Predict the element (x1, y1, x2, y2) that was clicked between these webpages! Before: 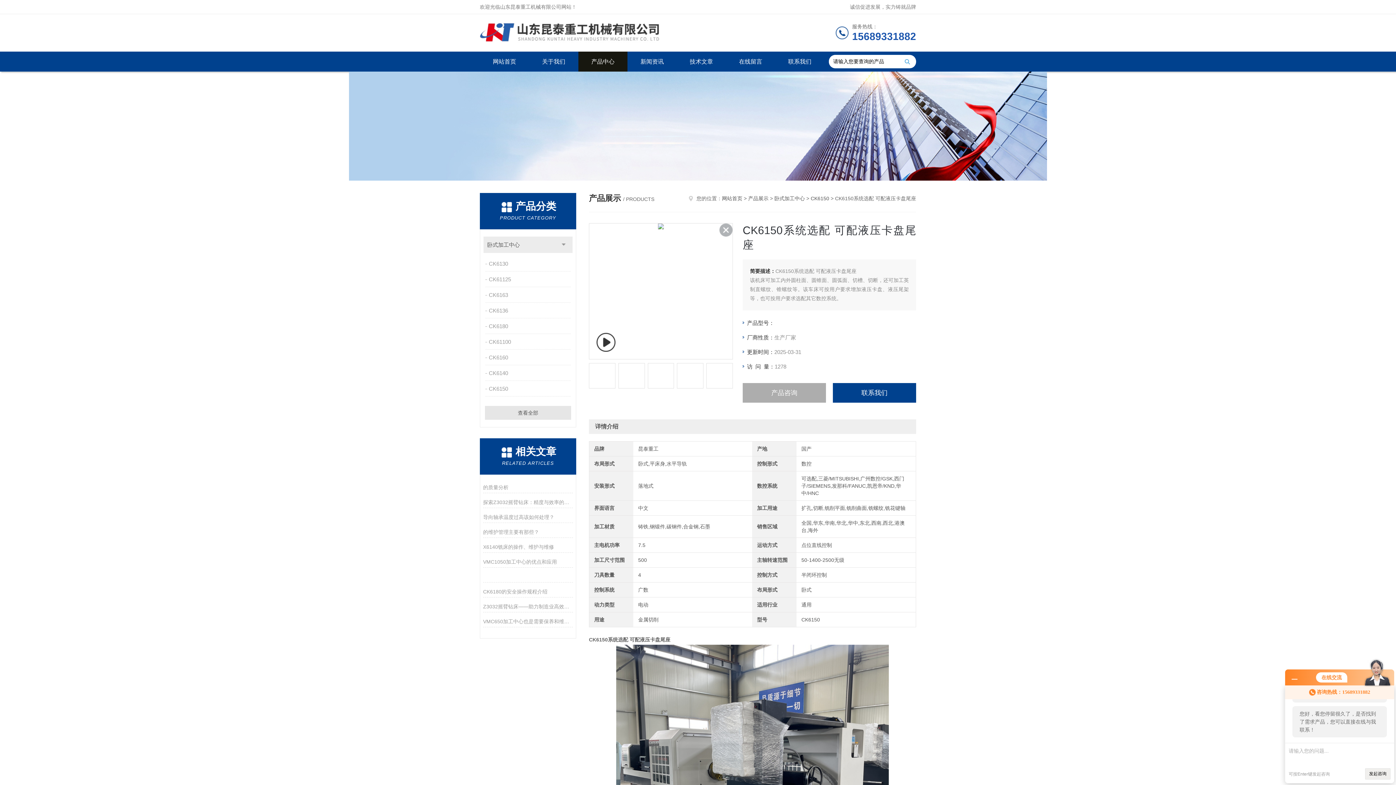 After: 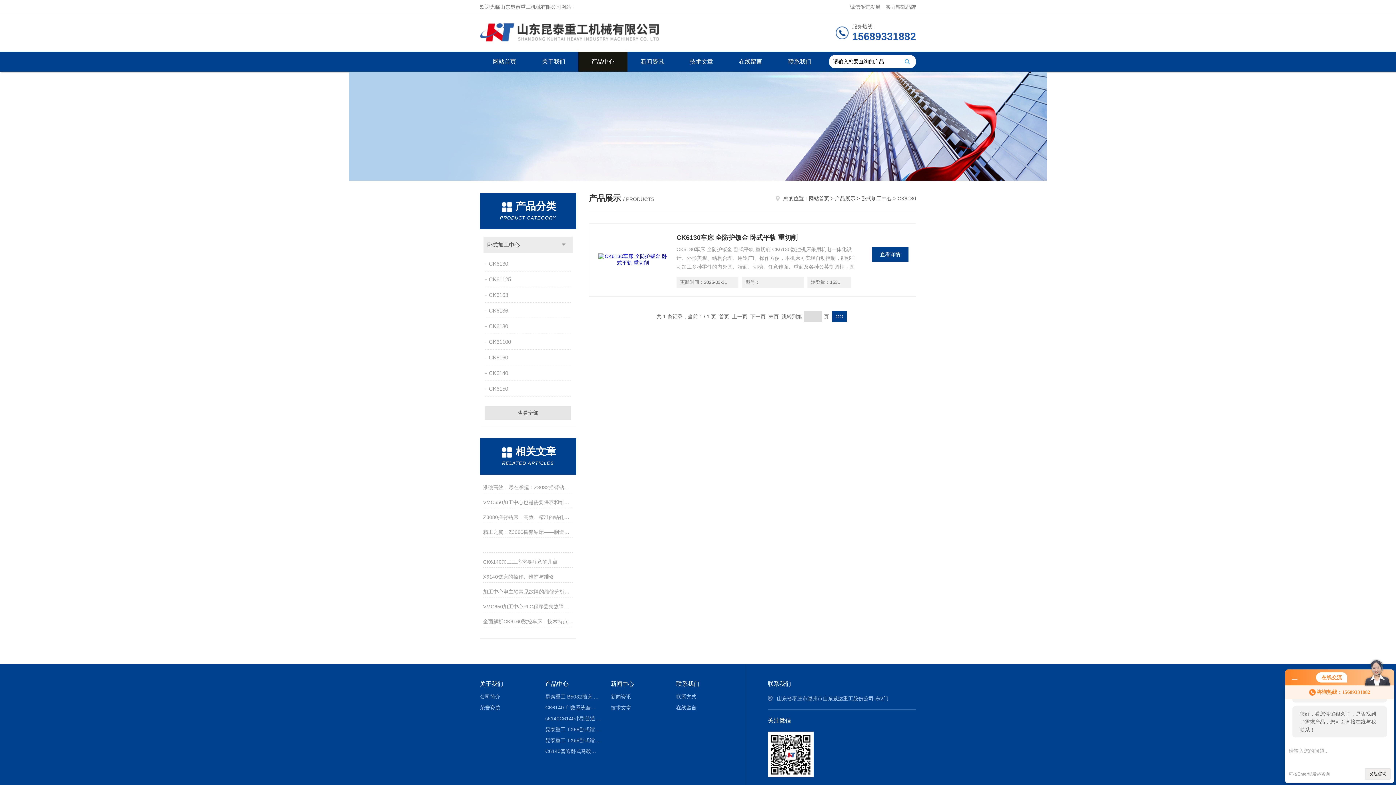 Action: bbox: (485, 256, 572, 271) label: CK6130